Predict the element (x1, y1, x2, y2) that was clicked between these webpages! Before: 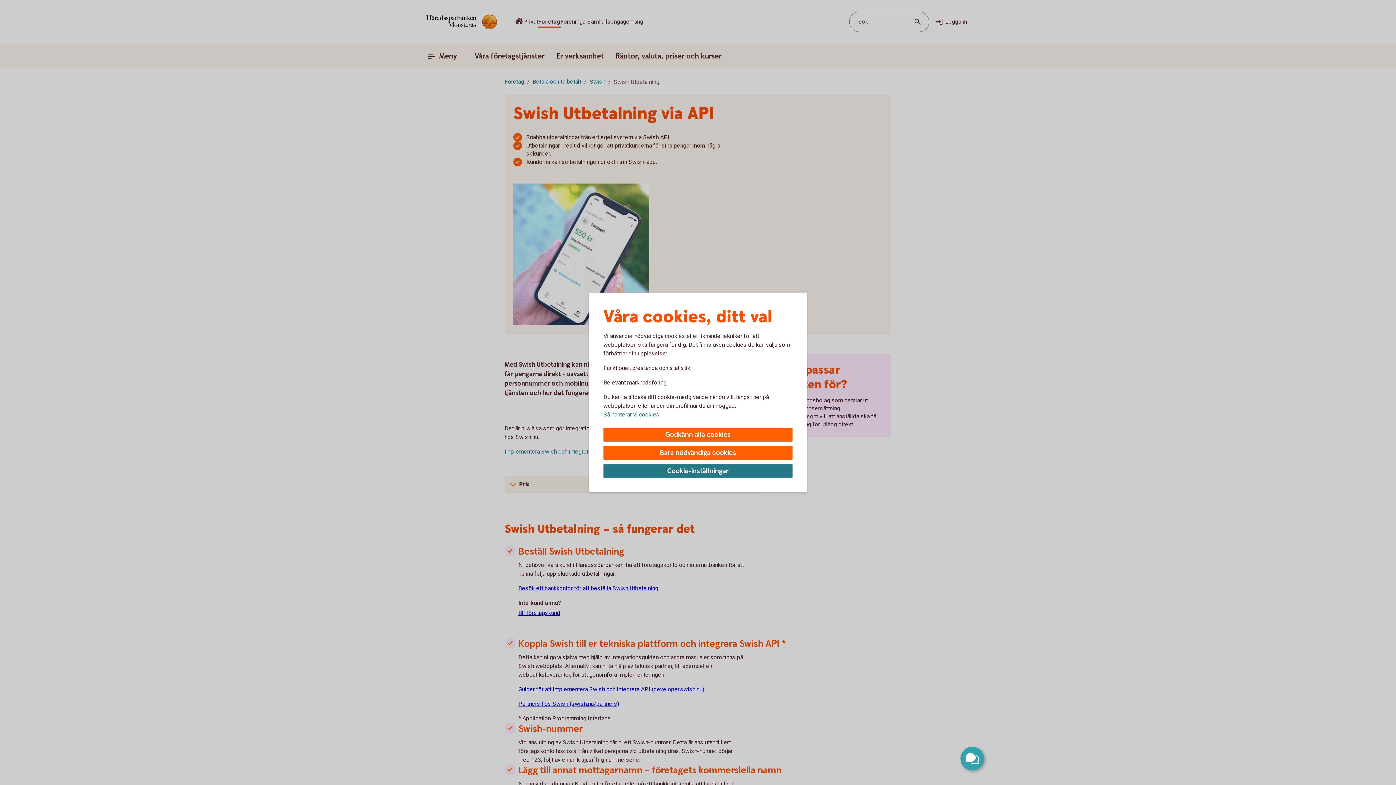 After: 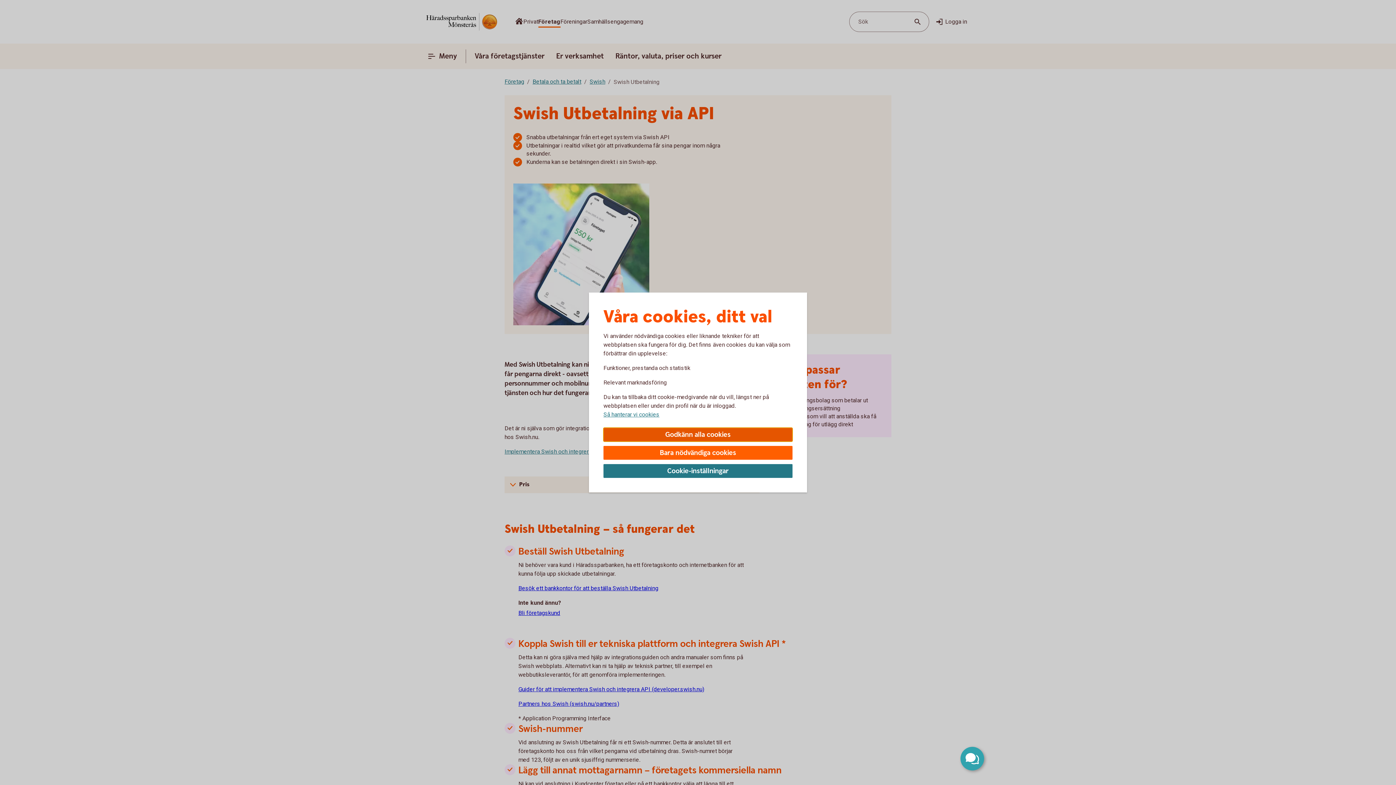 Action: bbox: (603, 428, 792, 441) label: Godkänn alla cookies